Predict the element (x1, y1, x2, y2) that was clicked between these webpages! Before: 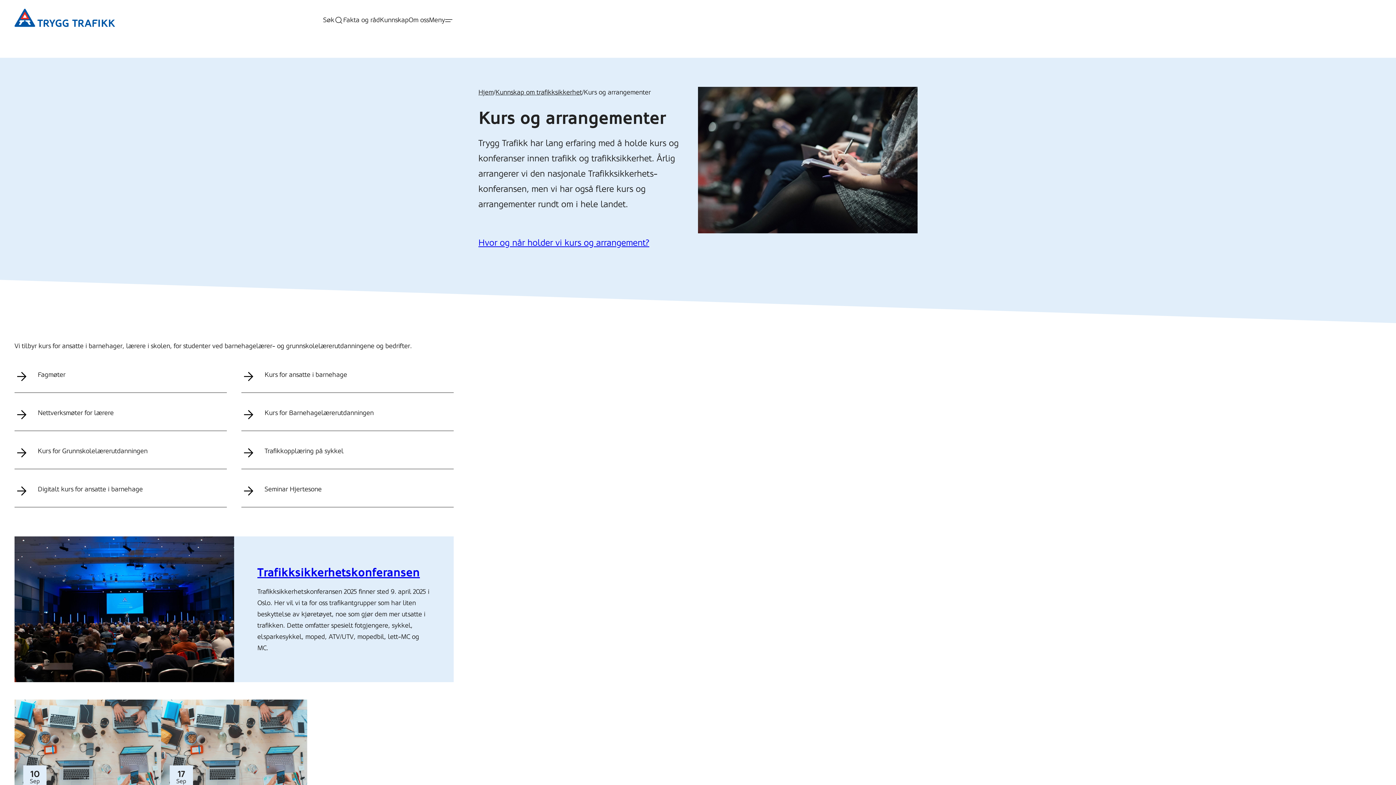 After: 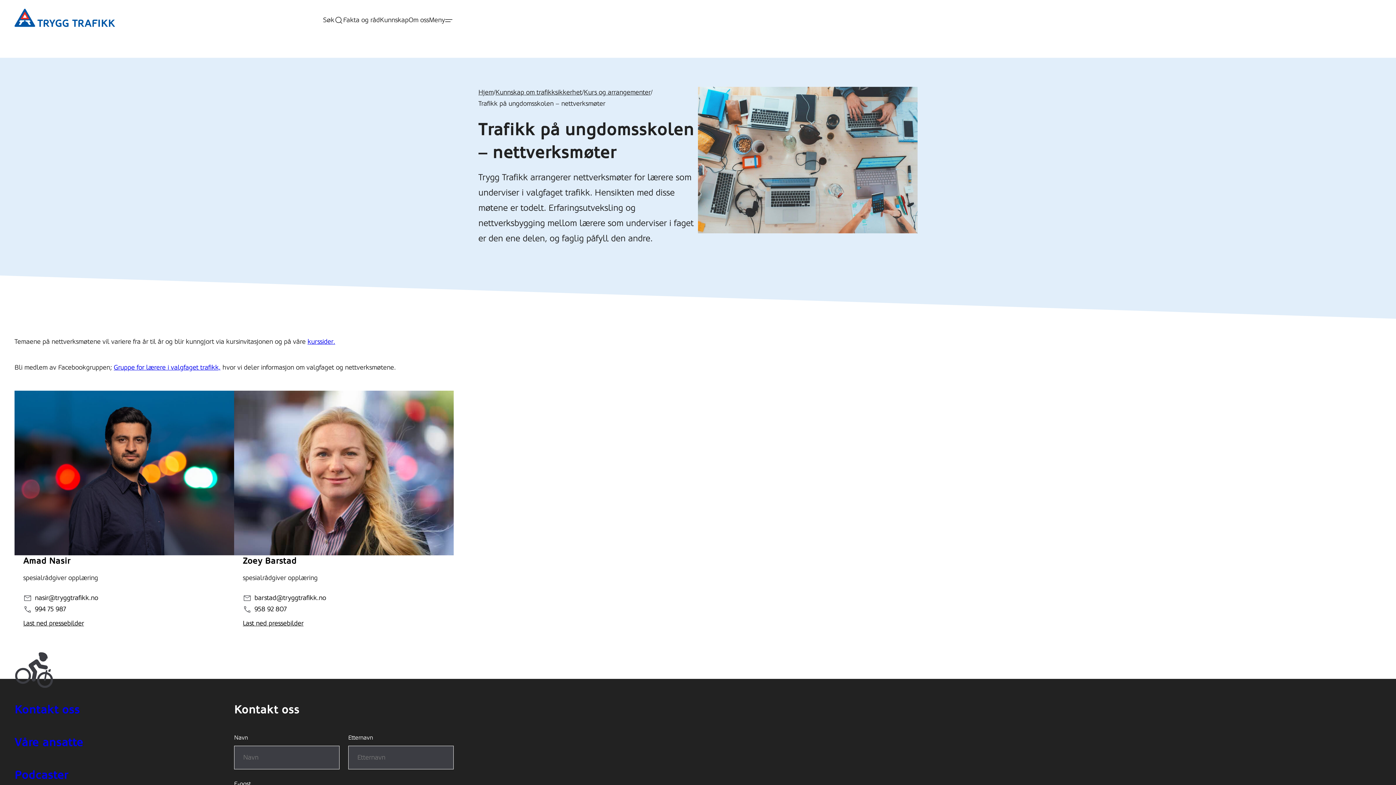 Action: label: Nettverksmøter for lærere bbox: (14, 407, 226, 430)